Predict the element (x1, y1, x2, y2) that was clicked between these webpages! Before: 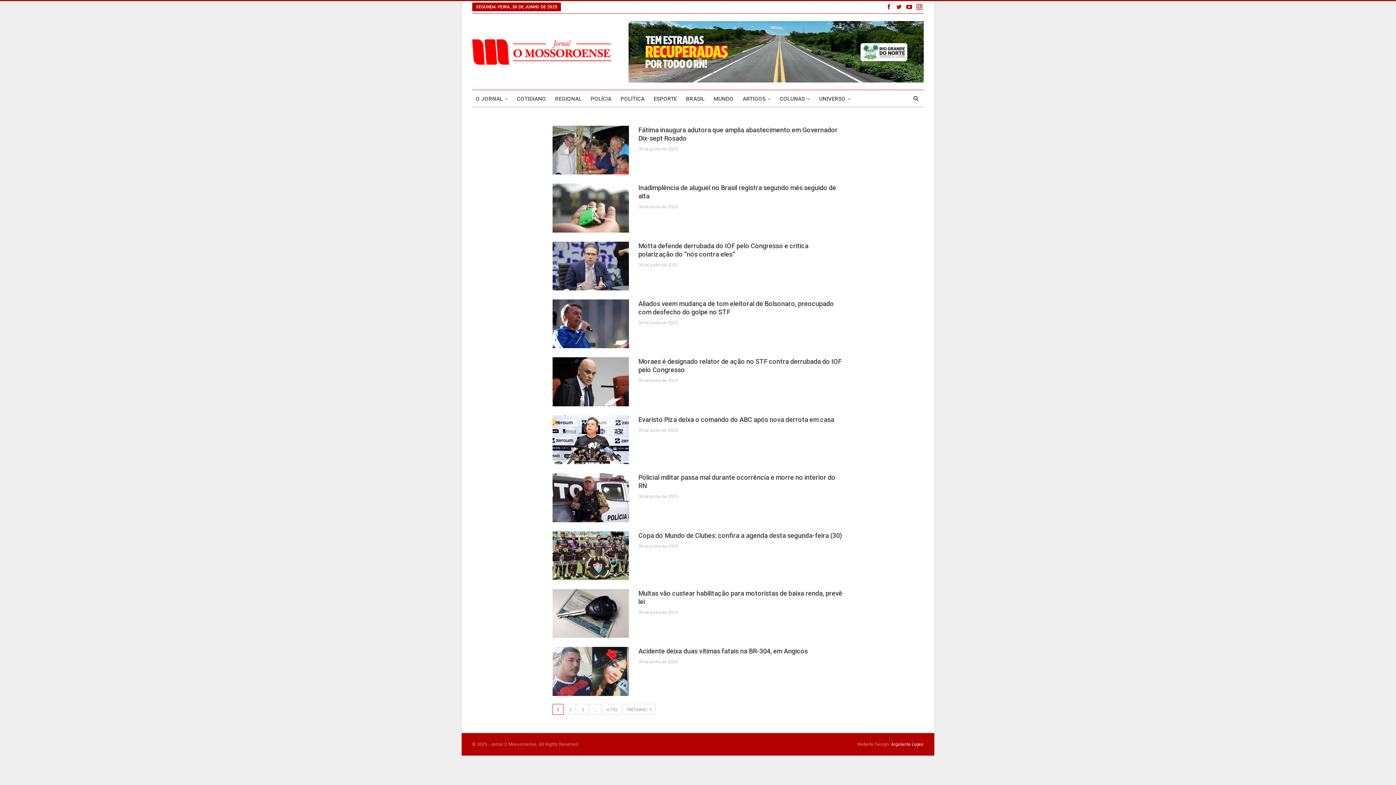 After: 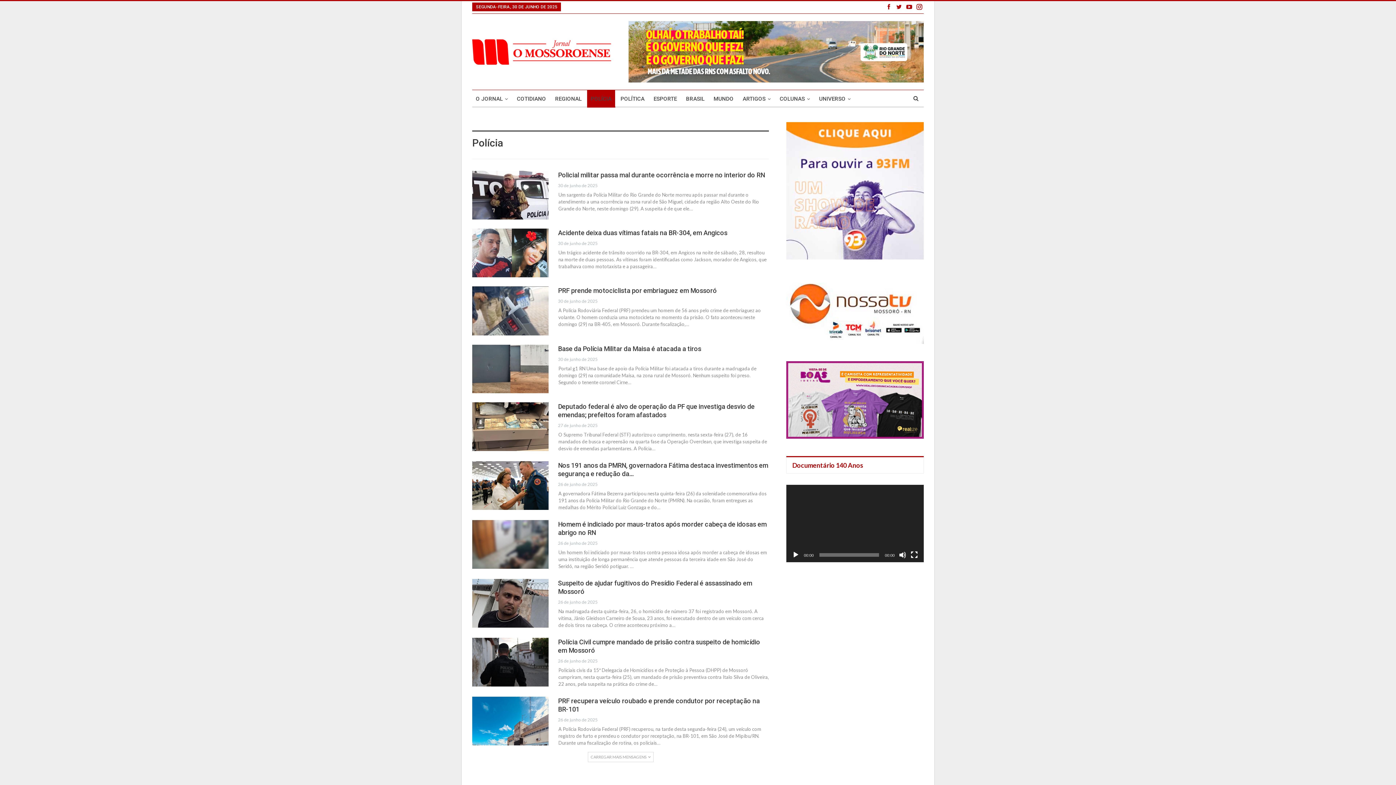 Action: label: POLÍCIA bbox: (587, 90, 615, 107)